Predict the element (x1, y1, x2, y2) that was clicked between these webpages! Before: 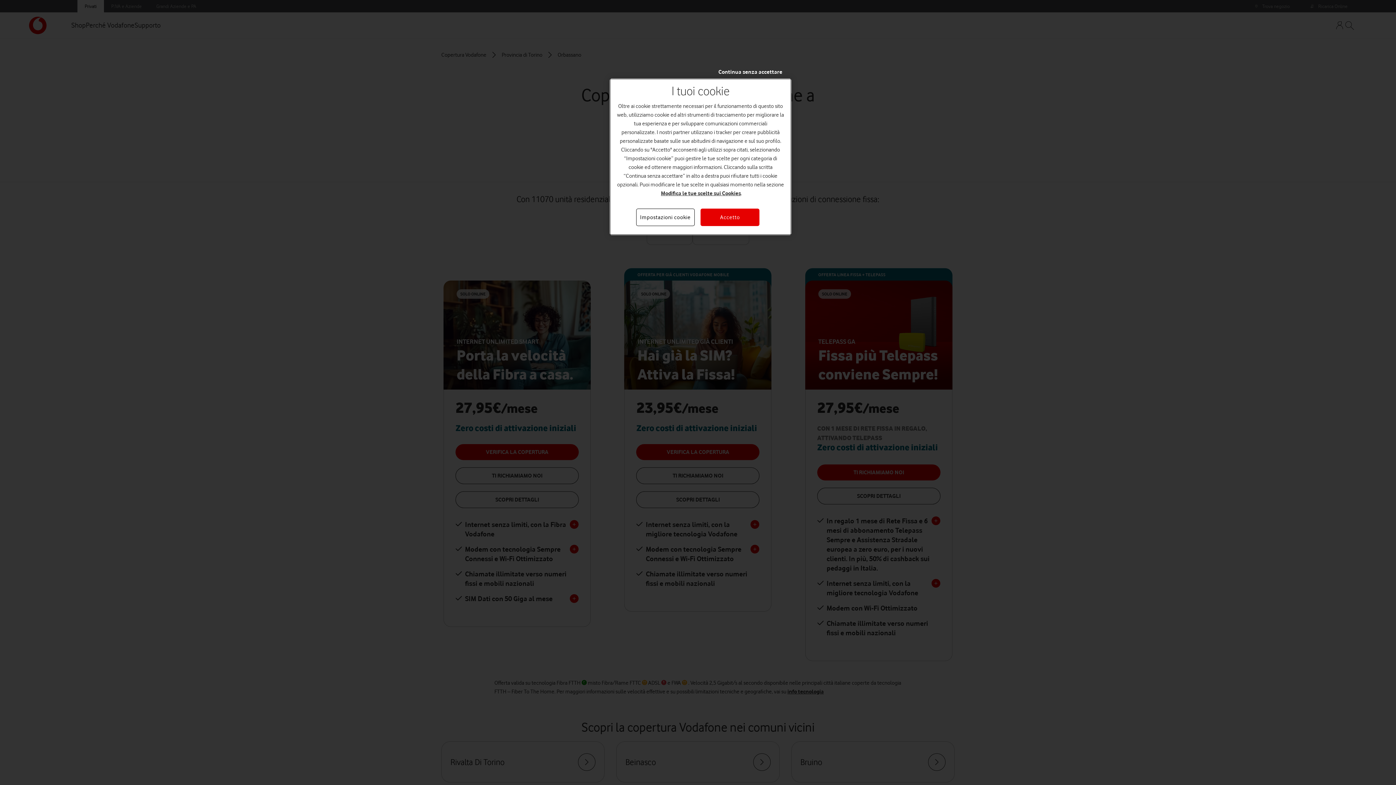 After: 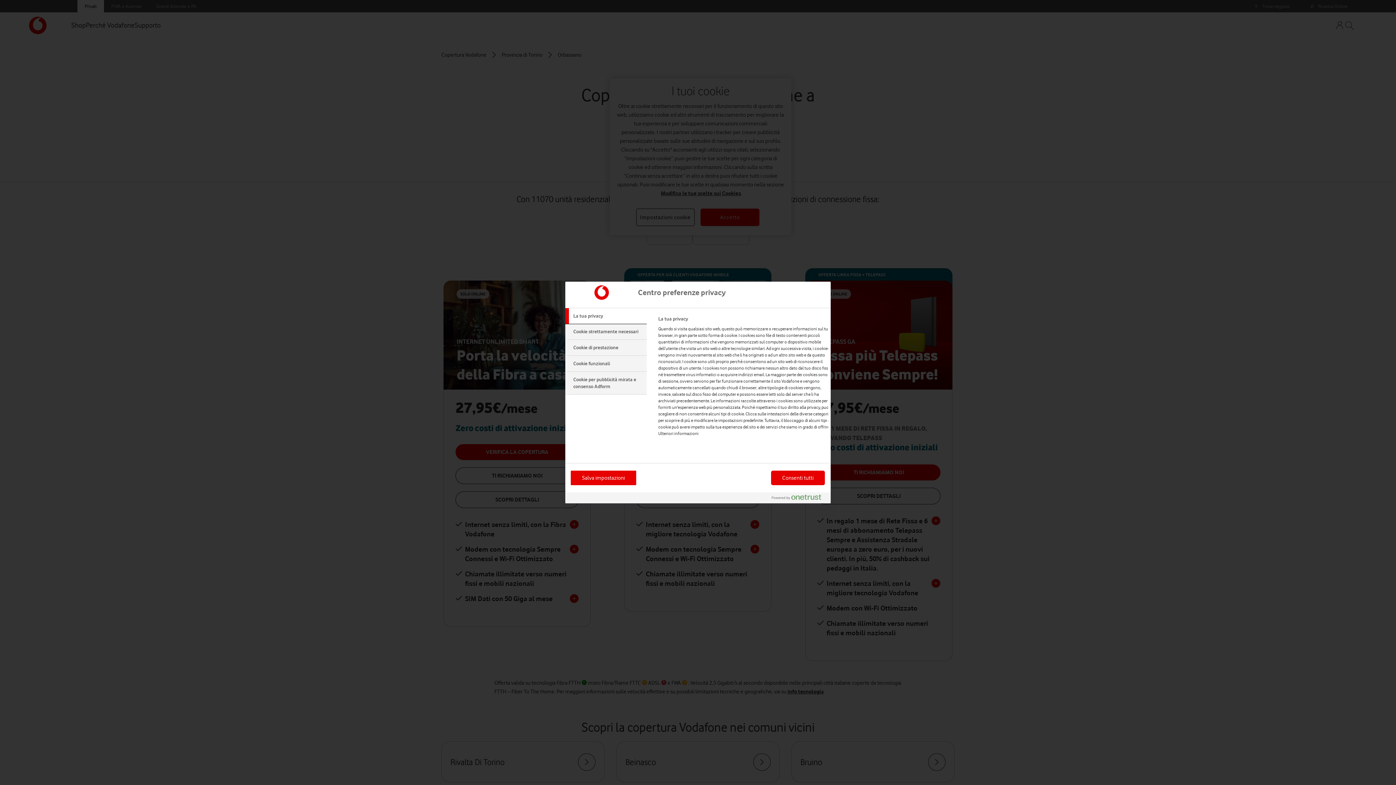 Action: label: Impostazioni cookie bbox: (636, 208, 694, 226)